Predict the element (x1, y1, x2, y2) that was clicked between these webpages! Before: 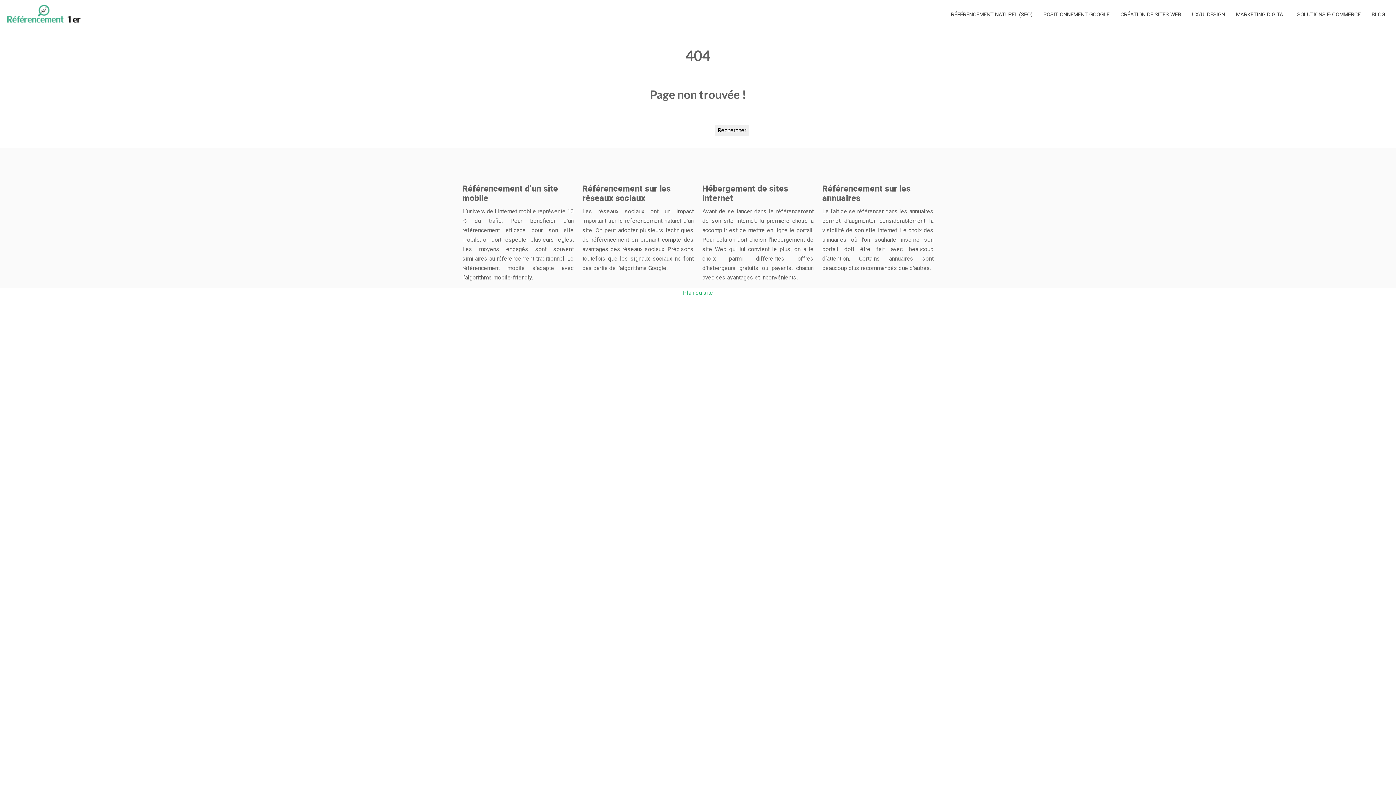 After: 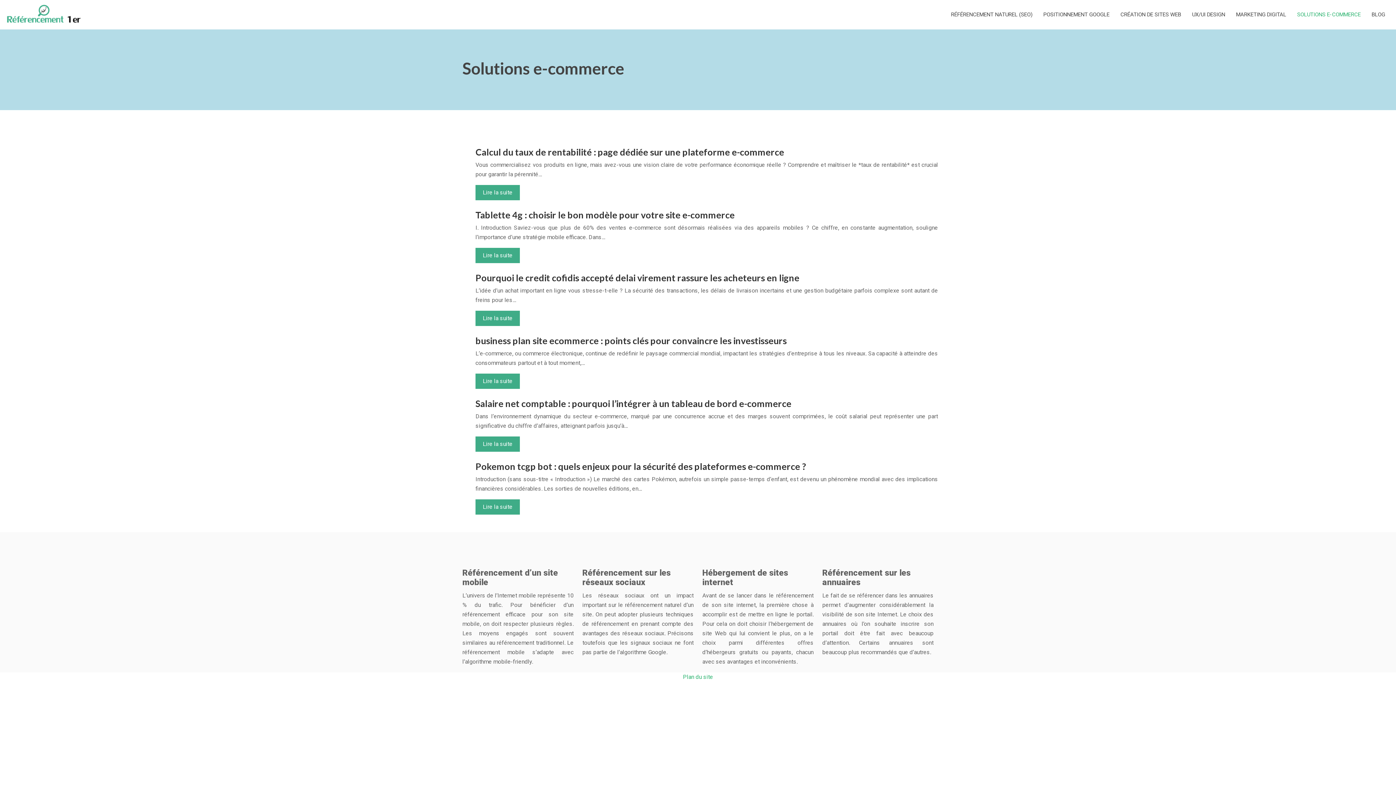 Action: label: SOLUTIONS E-COMMERCE bbox: (1297, 10, 1361, 19)